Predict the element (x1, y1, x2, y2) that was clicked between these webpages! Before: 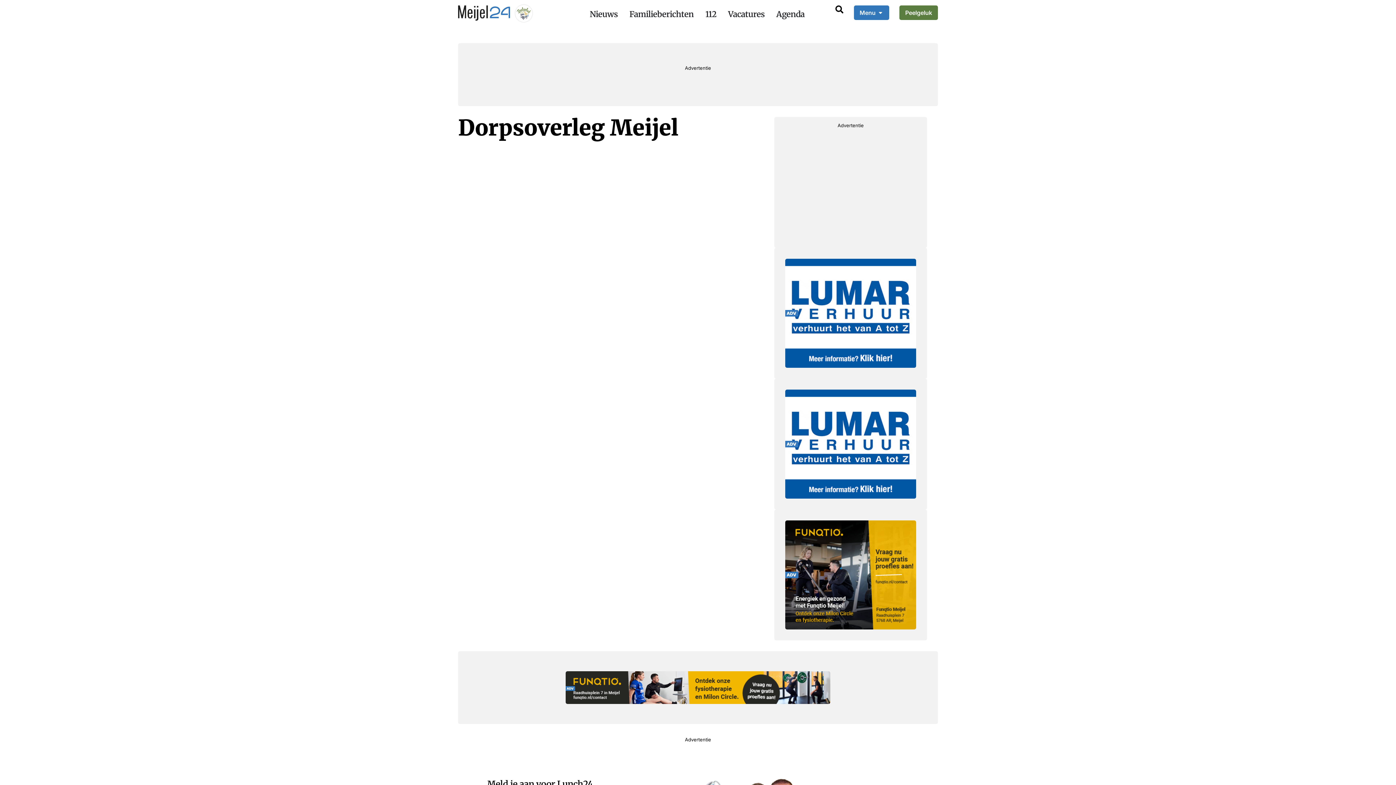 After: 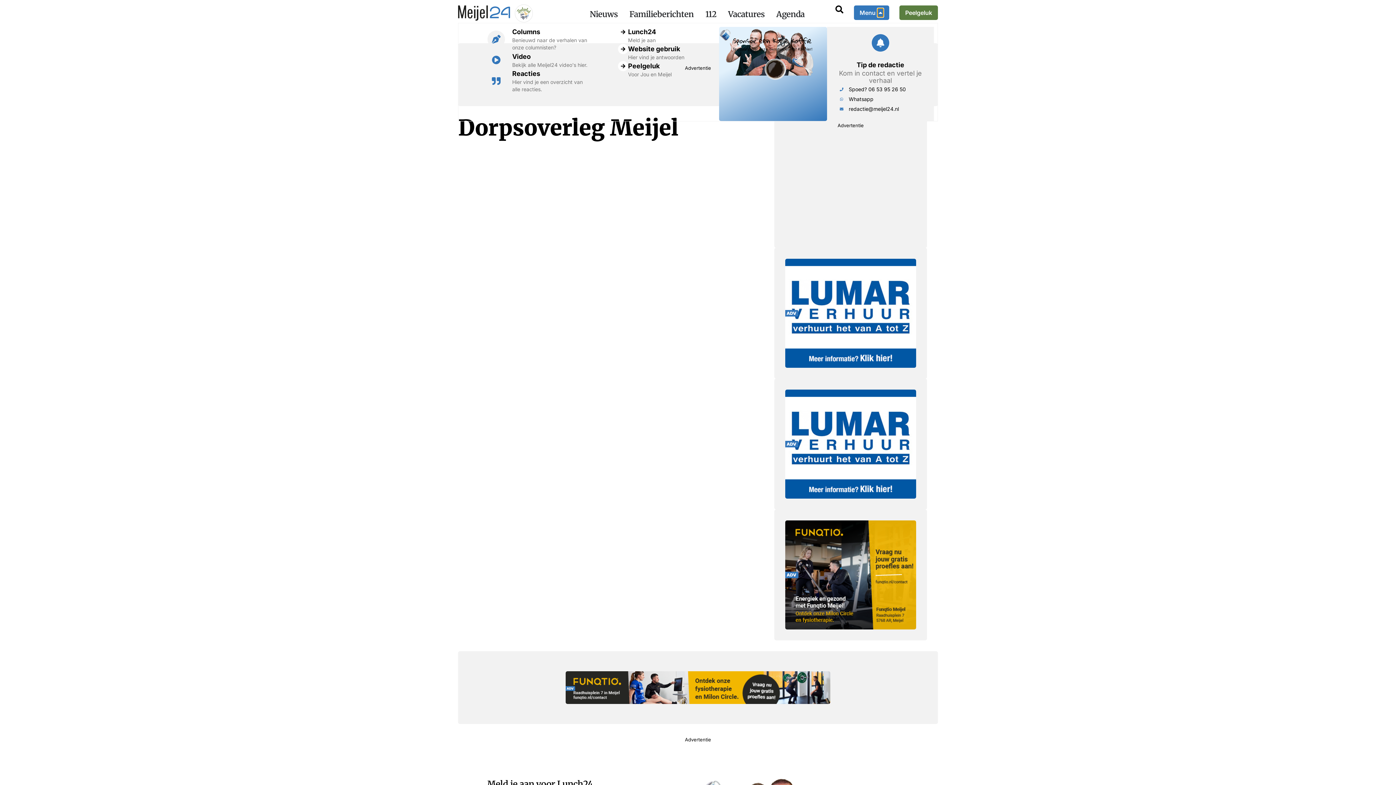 Action: bbox: (877, 8, 883, 17) label: Open Menu